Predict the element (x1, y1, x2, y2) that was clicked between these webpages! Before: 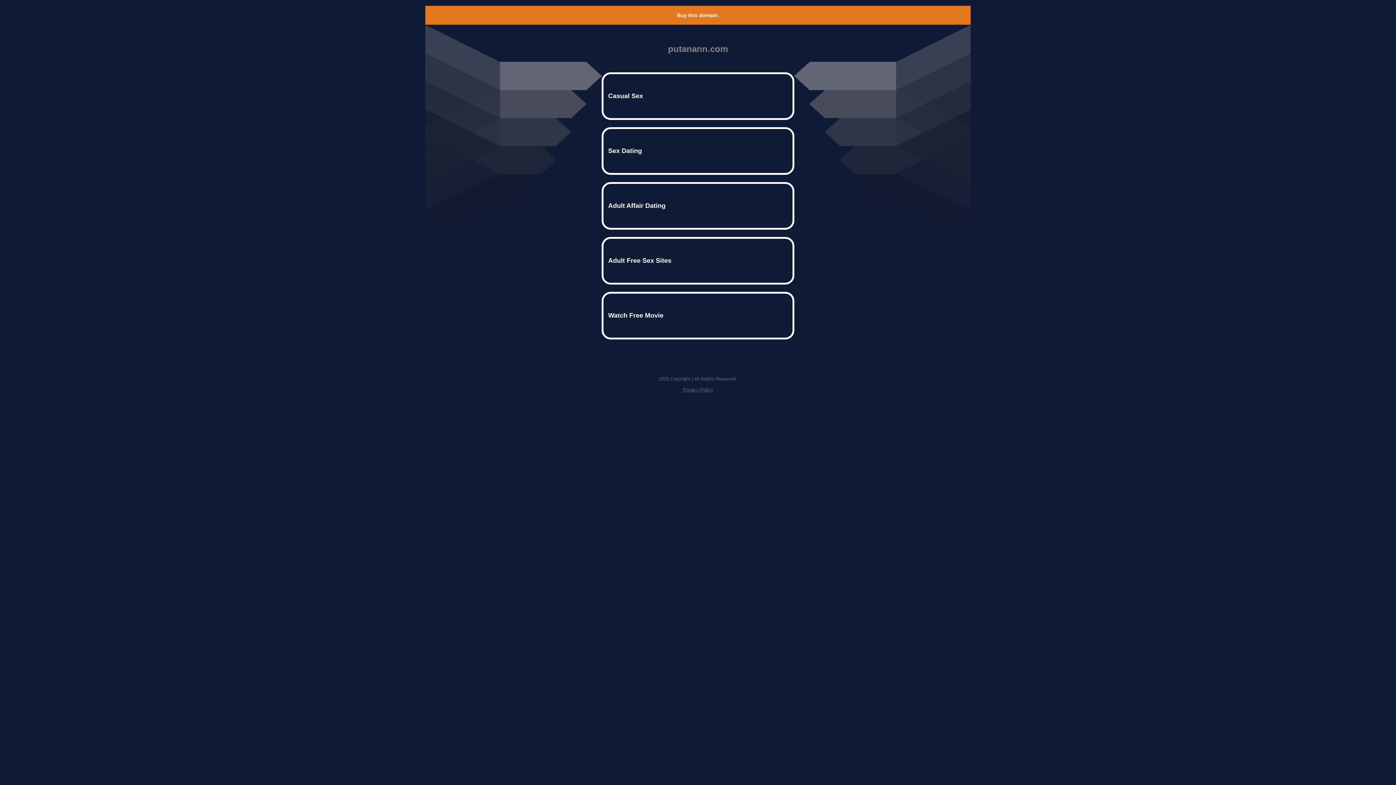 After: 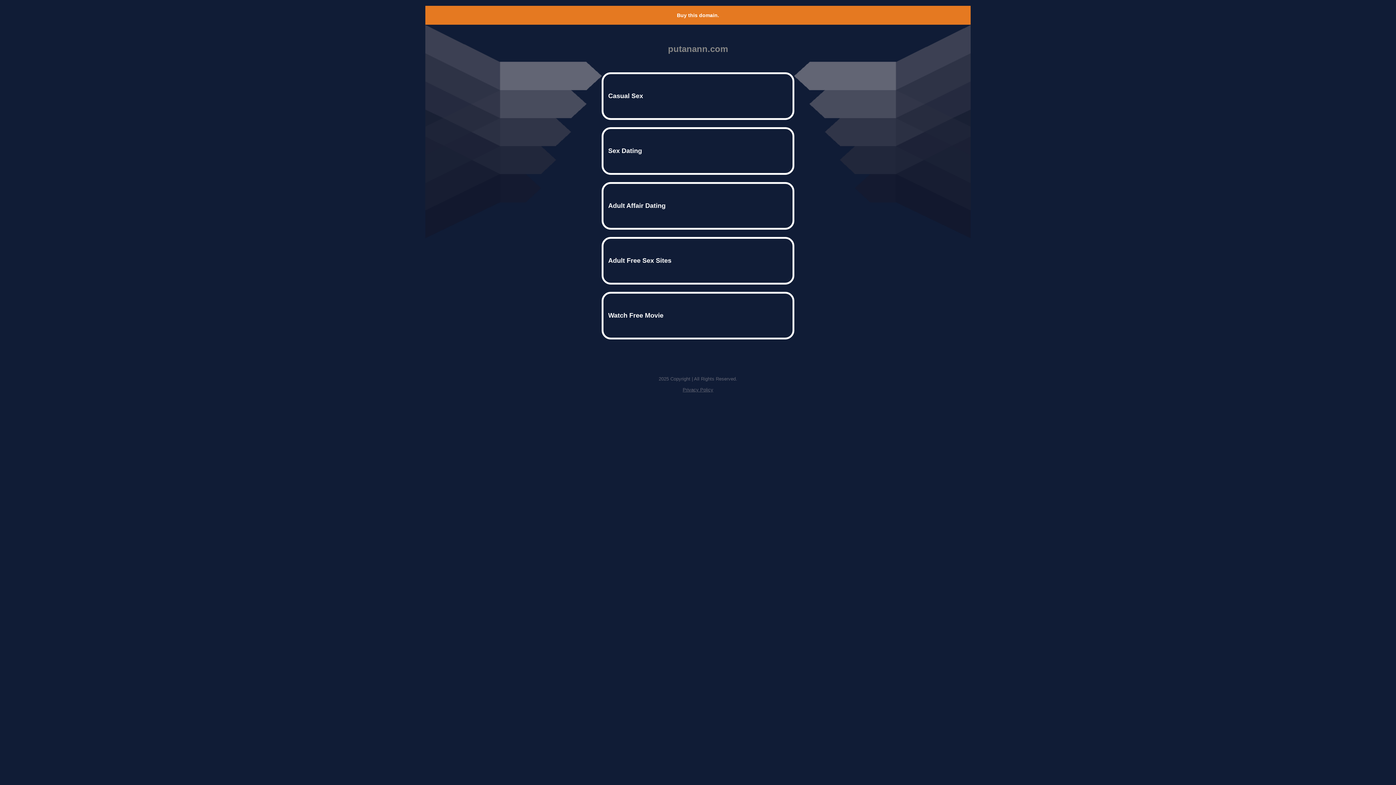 Action: label: Buy this domain. bbox: (677, 12, 719, 18)